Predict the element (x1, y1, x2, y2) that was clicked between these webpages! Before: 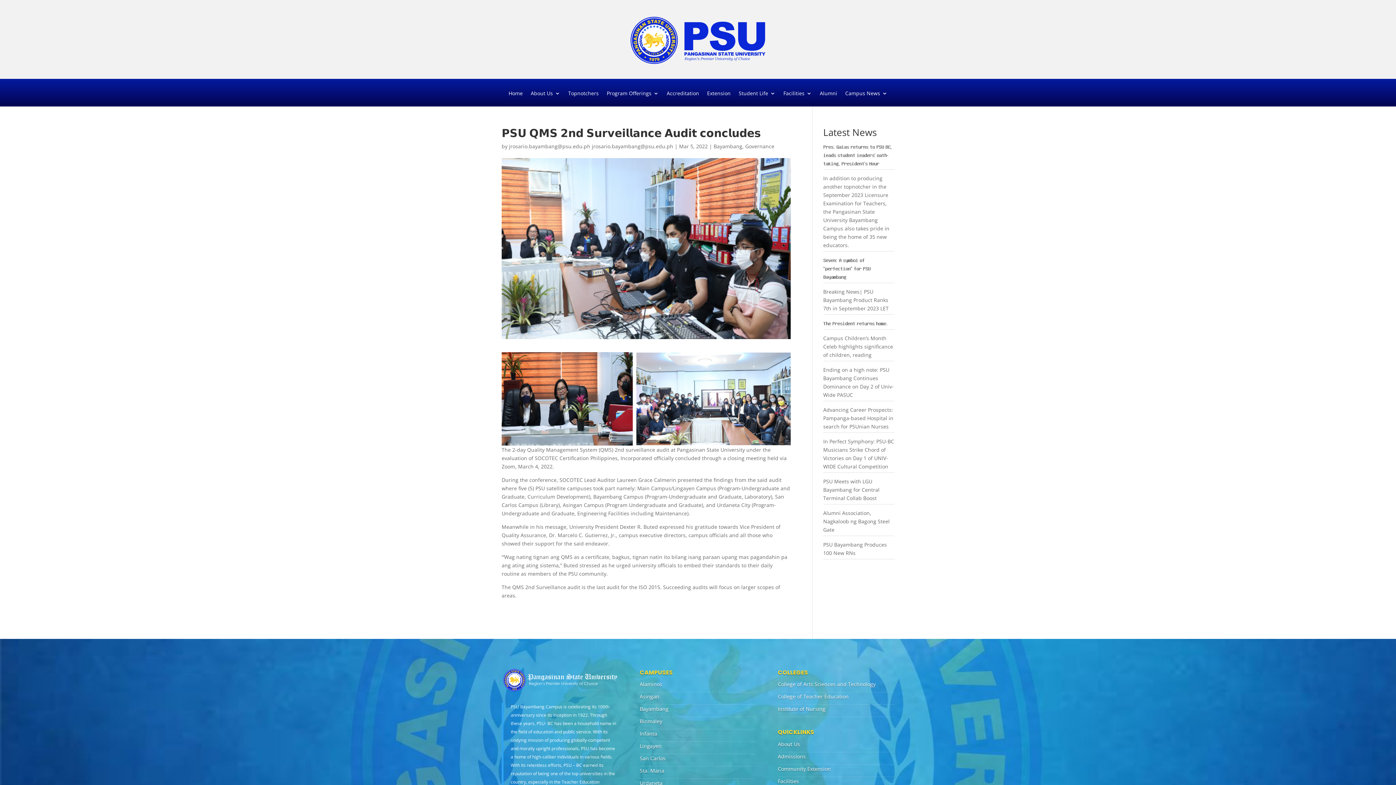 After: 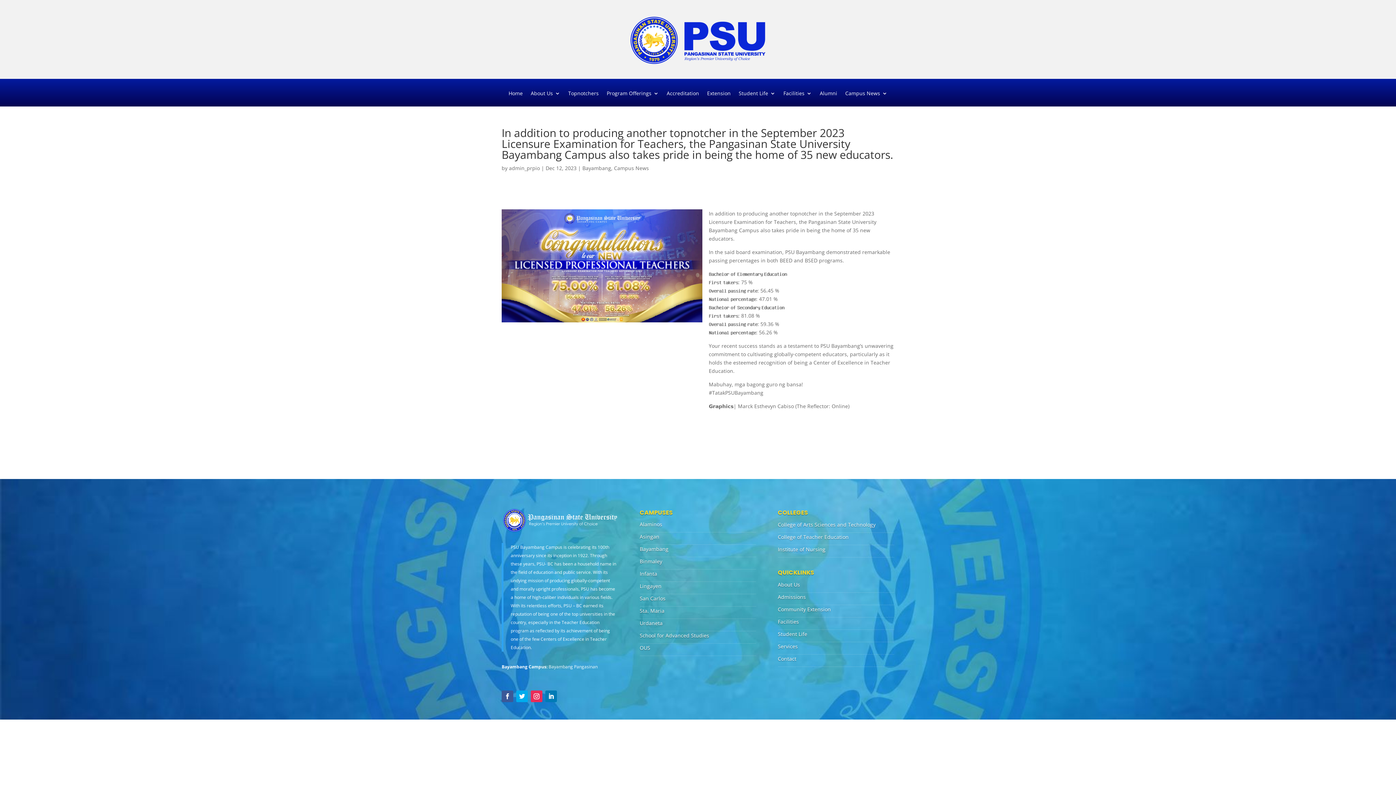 Action: bbox: (823, 175, 889, 248) label: In addition to producing another topnotcher in the September 2023 Licensure Examination for Teachers, the Pangasinan State University Bayambang Campus also takes pride in being the home of 35 new educators.